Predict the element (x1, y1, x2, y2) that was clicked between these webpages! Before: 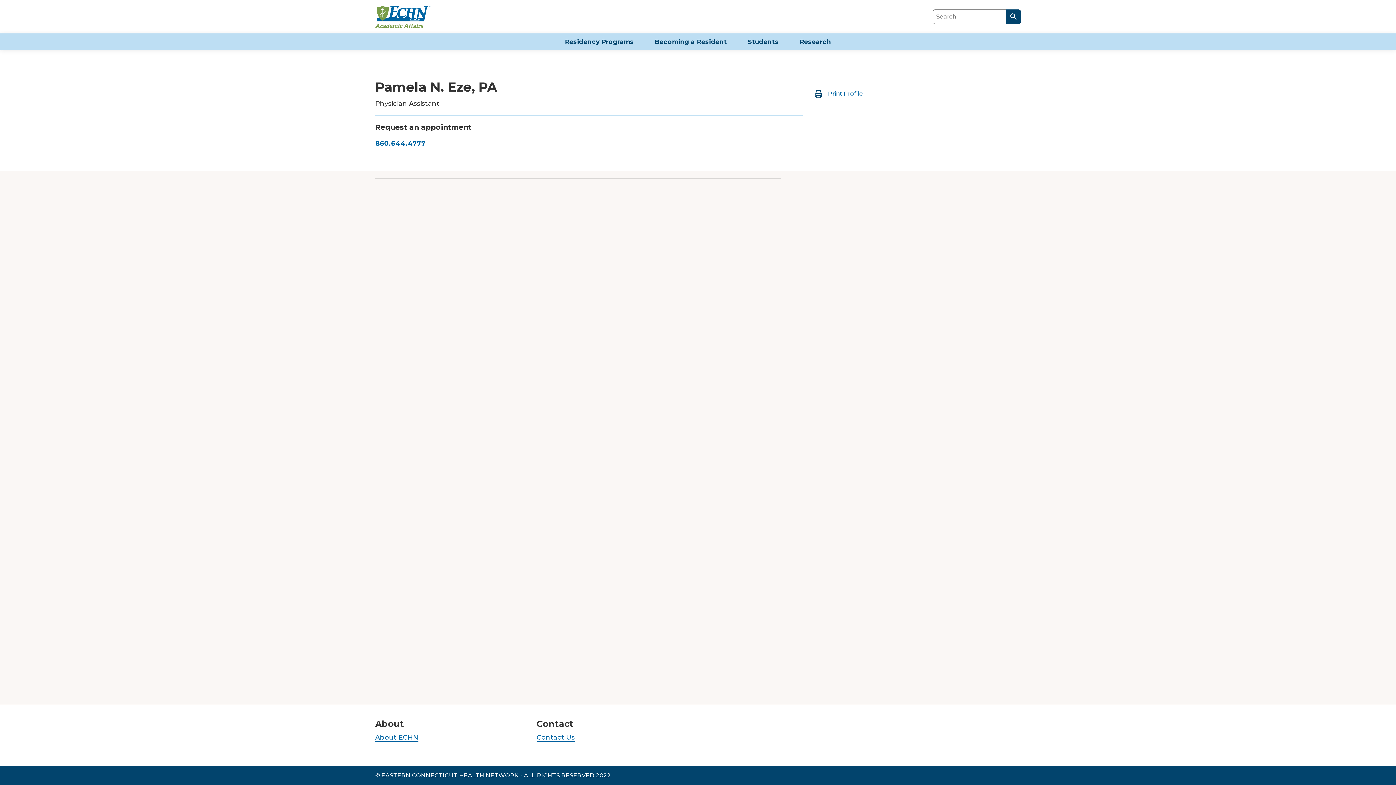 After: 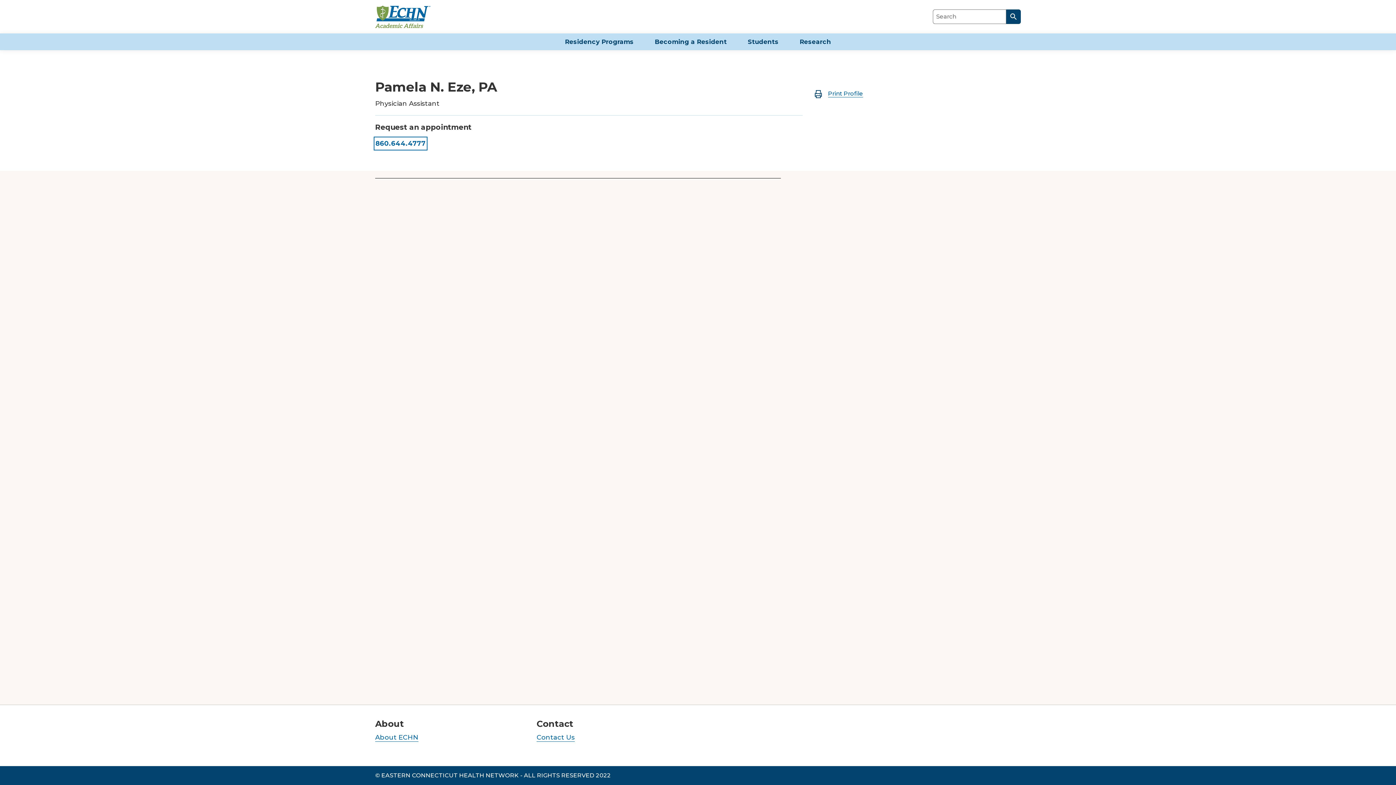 Action: bbox: (375, 138, 426, 149) label: 860.644.4777